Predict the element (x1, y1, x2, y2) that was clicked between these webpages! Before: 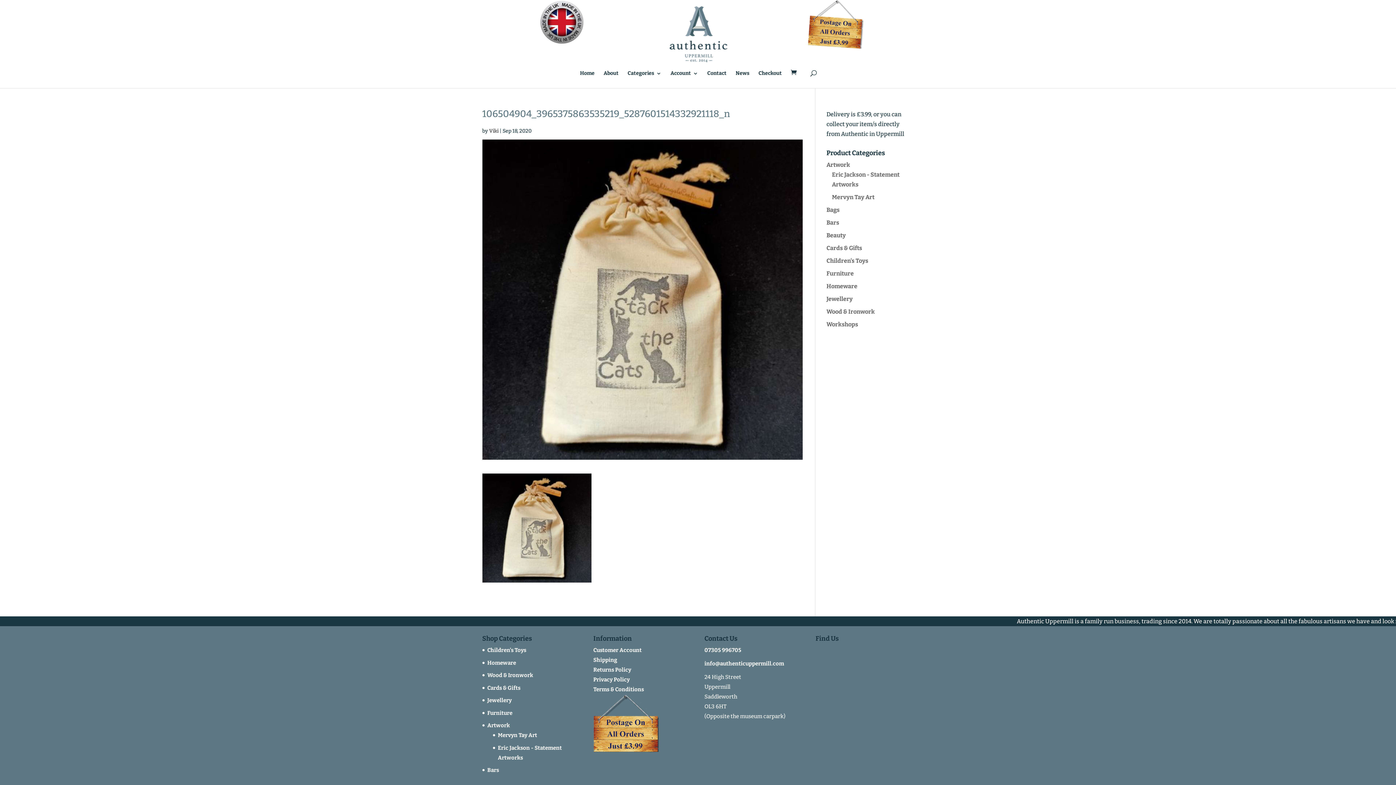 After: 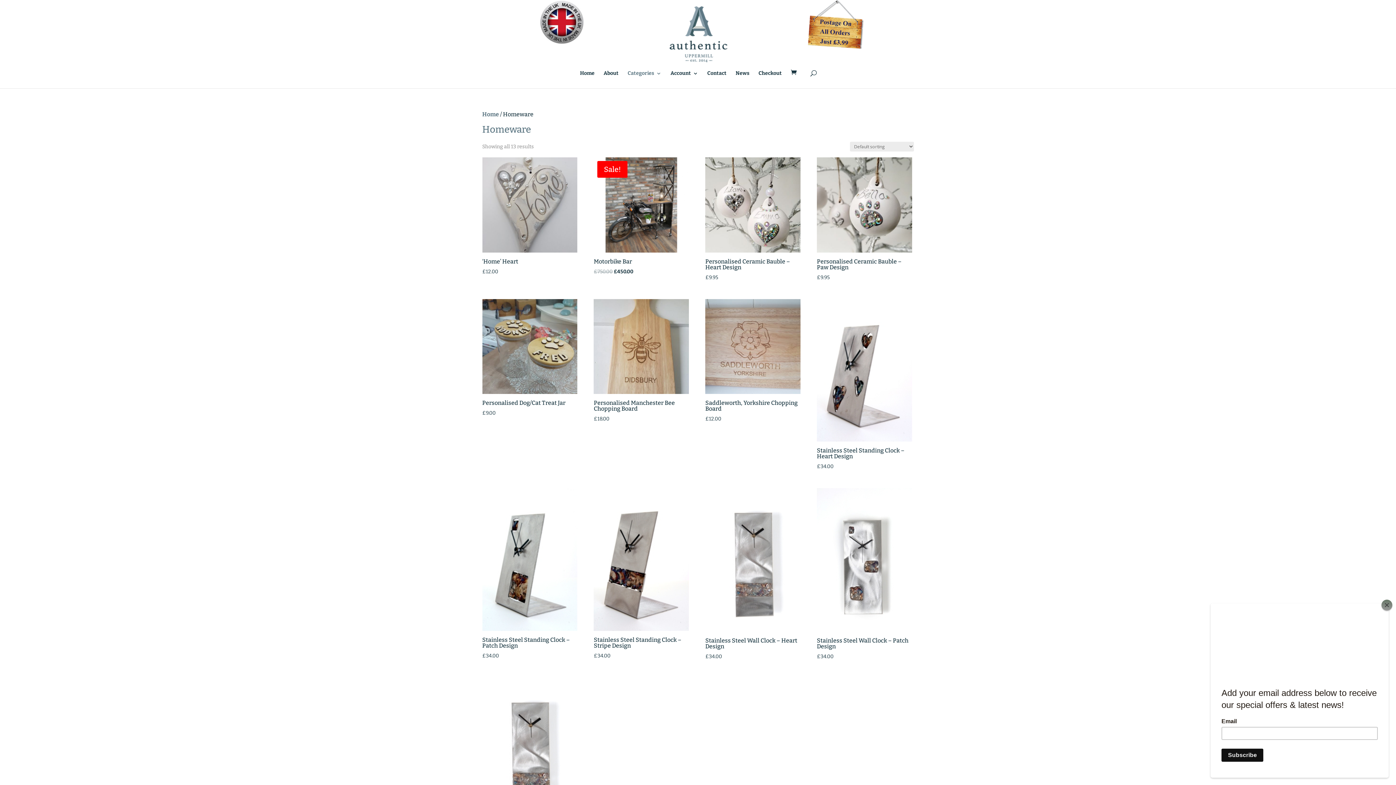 Action: bbox: (487, 659, 516, 666) label: Homeware